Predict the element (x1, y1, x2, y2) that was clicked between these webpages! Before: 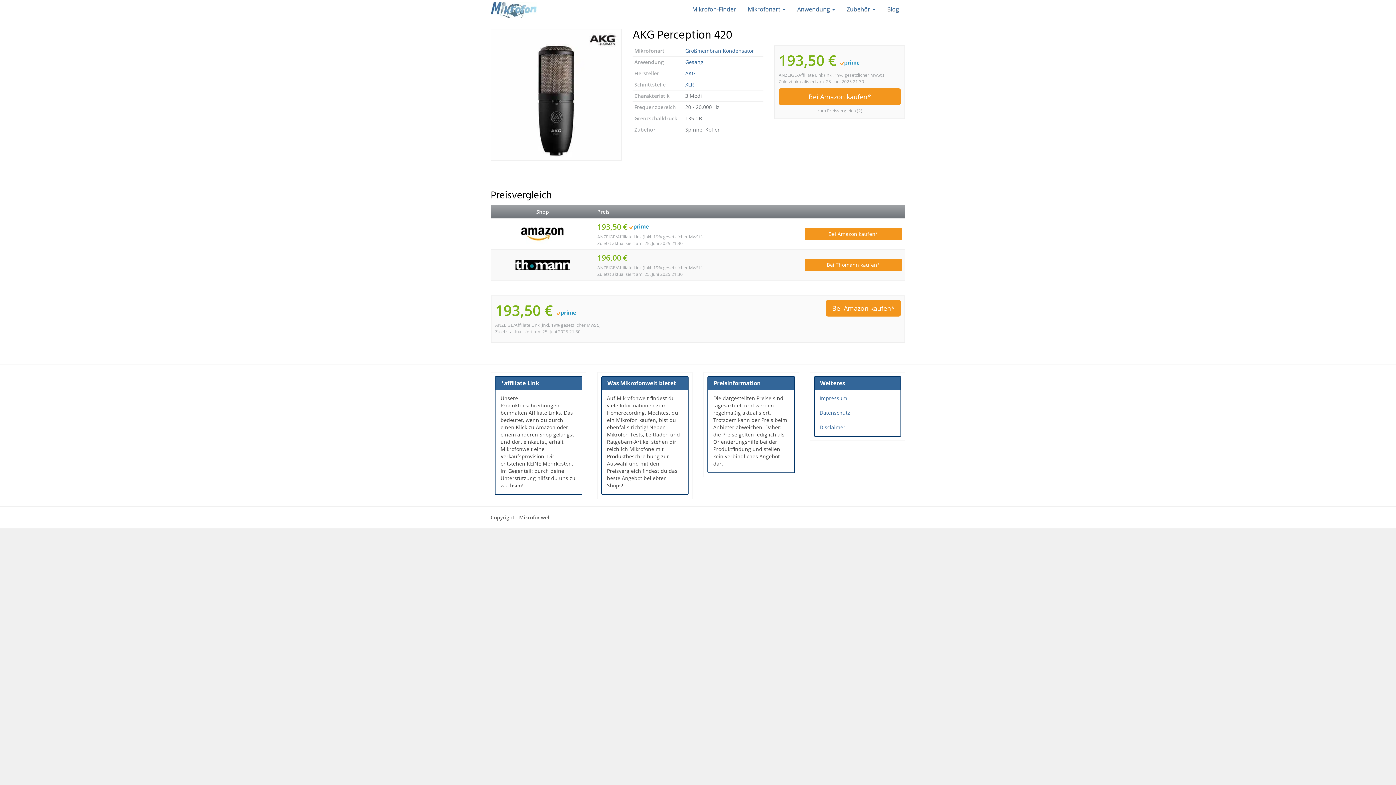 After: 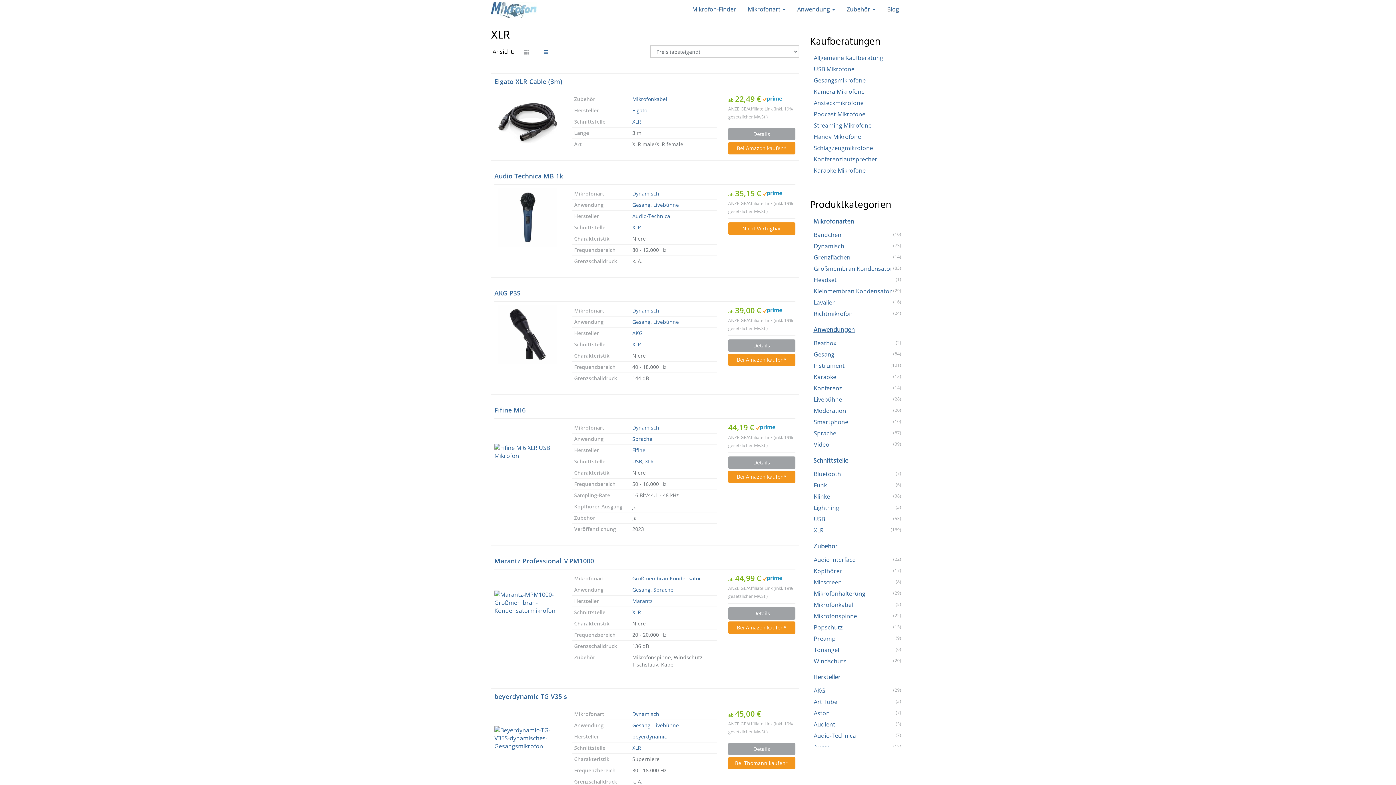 Action: bbox: (685, 81, 694, 88) label: XLR